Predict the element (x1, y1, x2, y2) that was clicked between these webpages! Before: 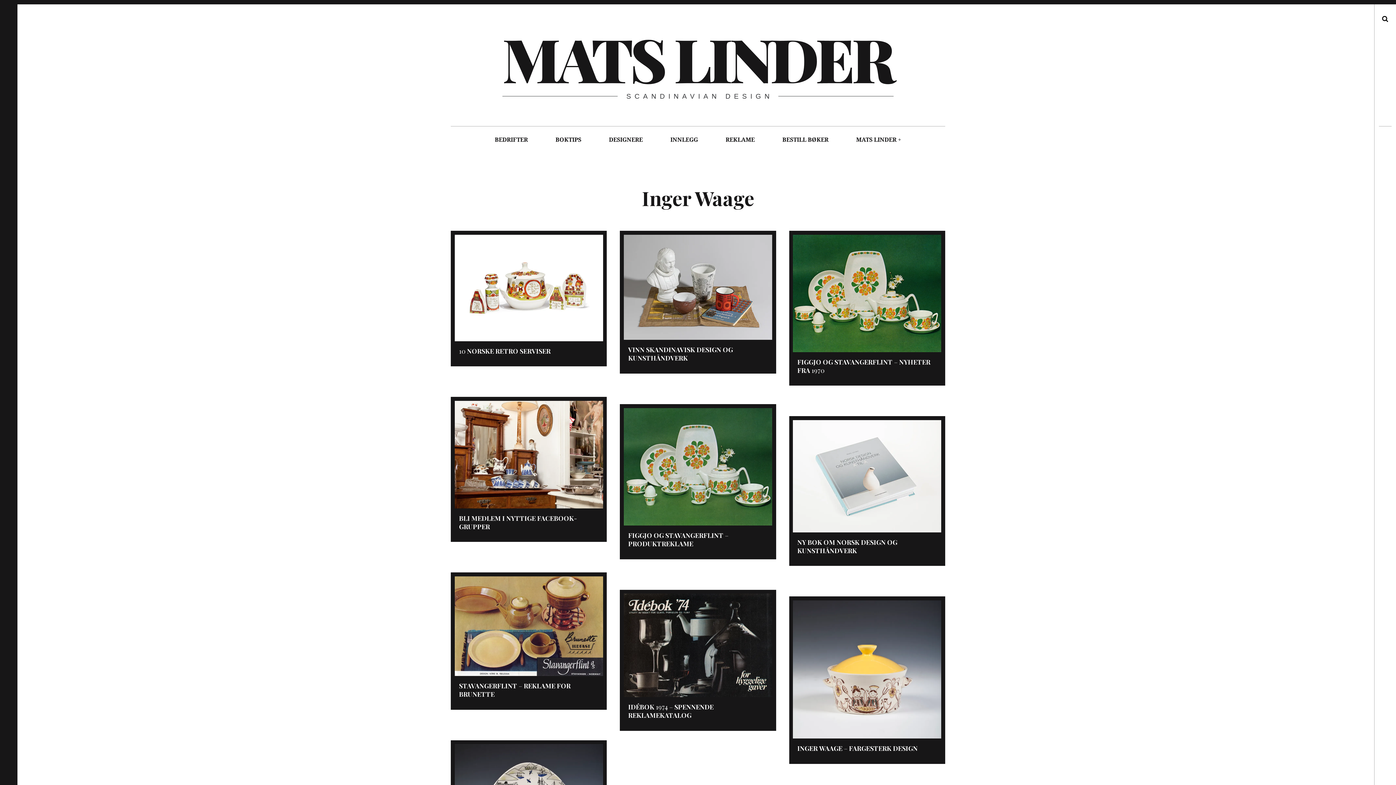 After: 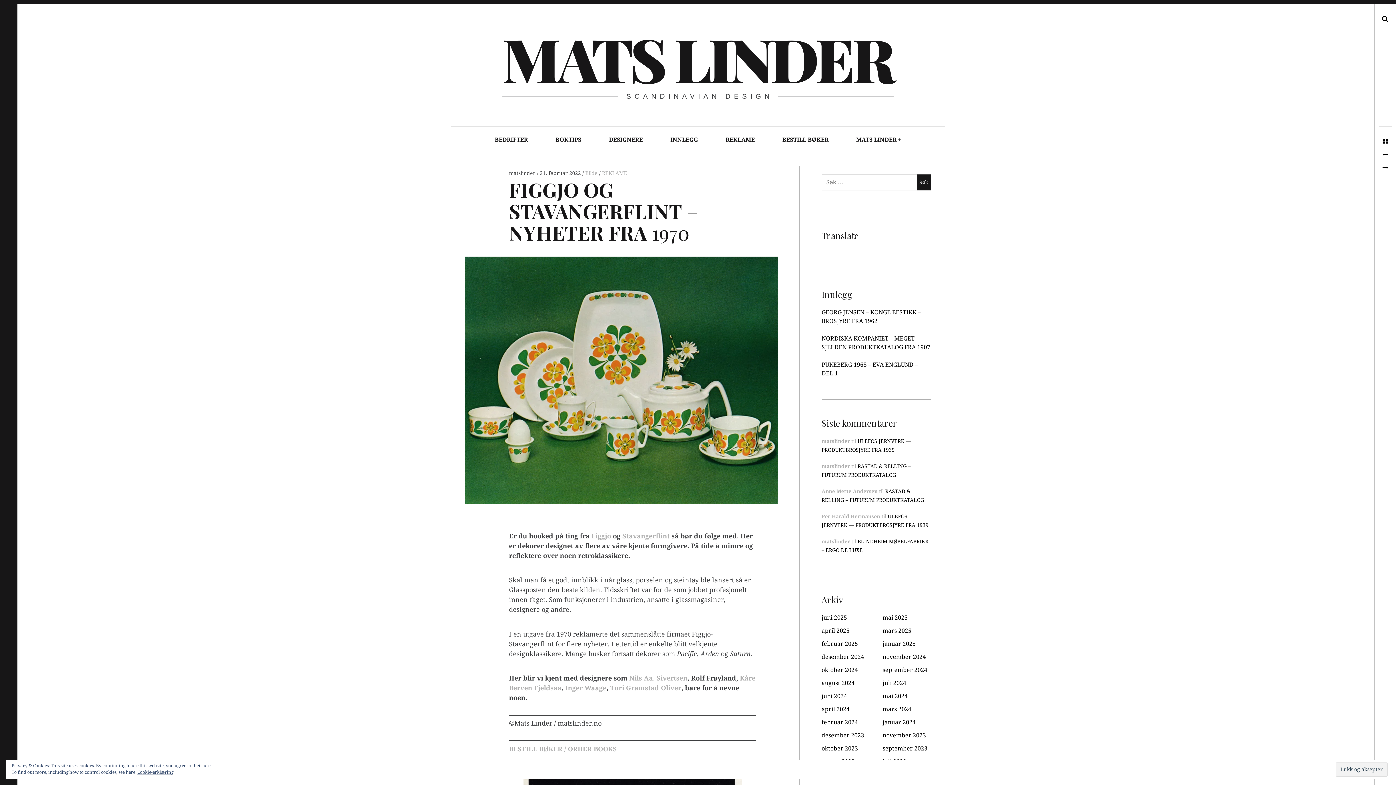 Action: bbox: (793, 356, 941, 373) label: FIGGJO OG STAVANGERFLINT – NYHETER FRA 1970